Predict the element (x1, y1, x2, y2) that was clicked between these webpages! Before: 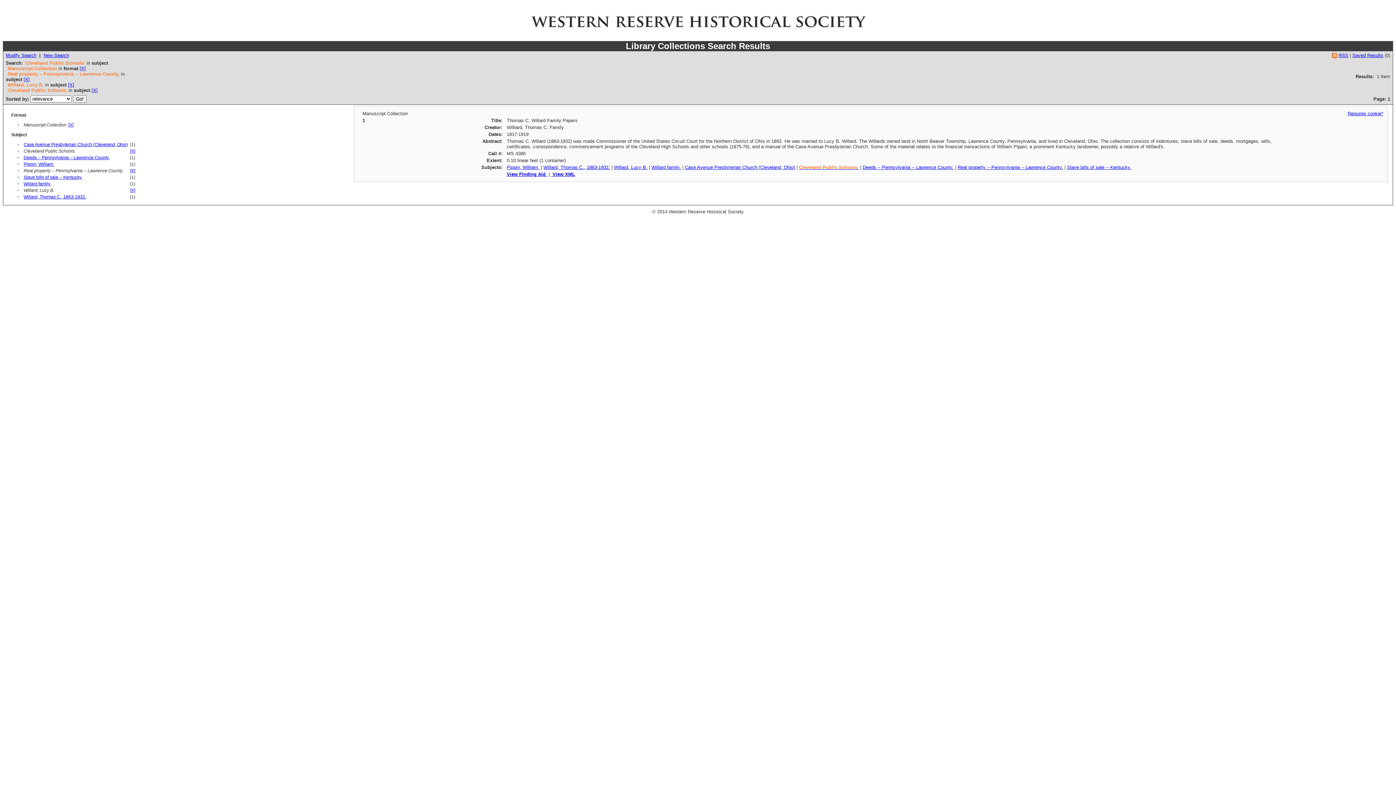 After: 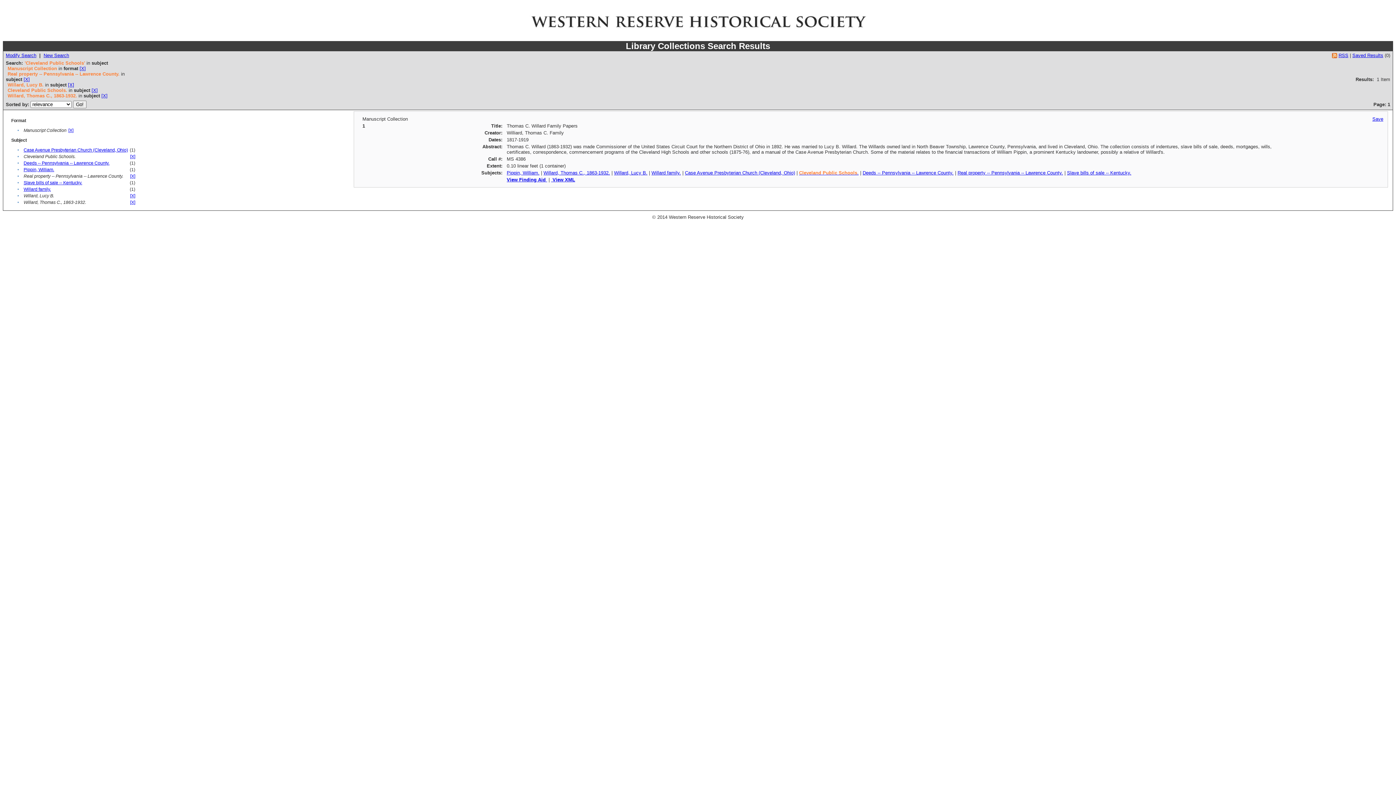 Action: label: Willard, Thomas C., 1863-1932. bbox: (23, 194, 86, 199)